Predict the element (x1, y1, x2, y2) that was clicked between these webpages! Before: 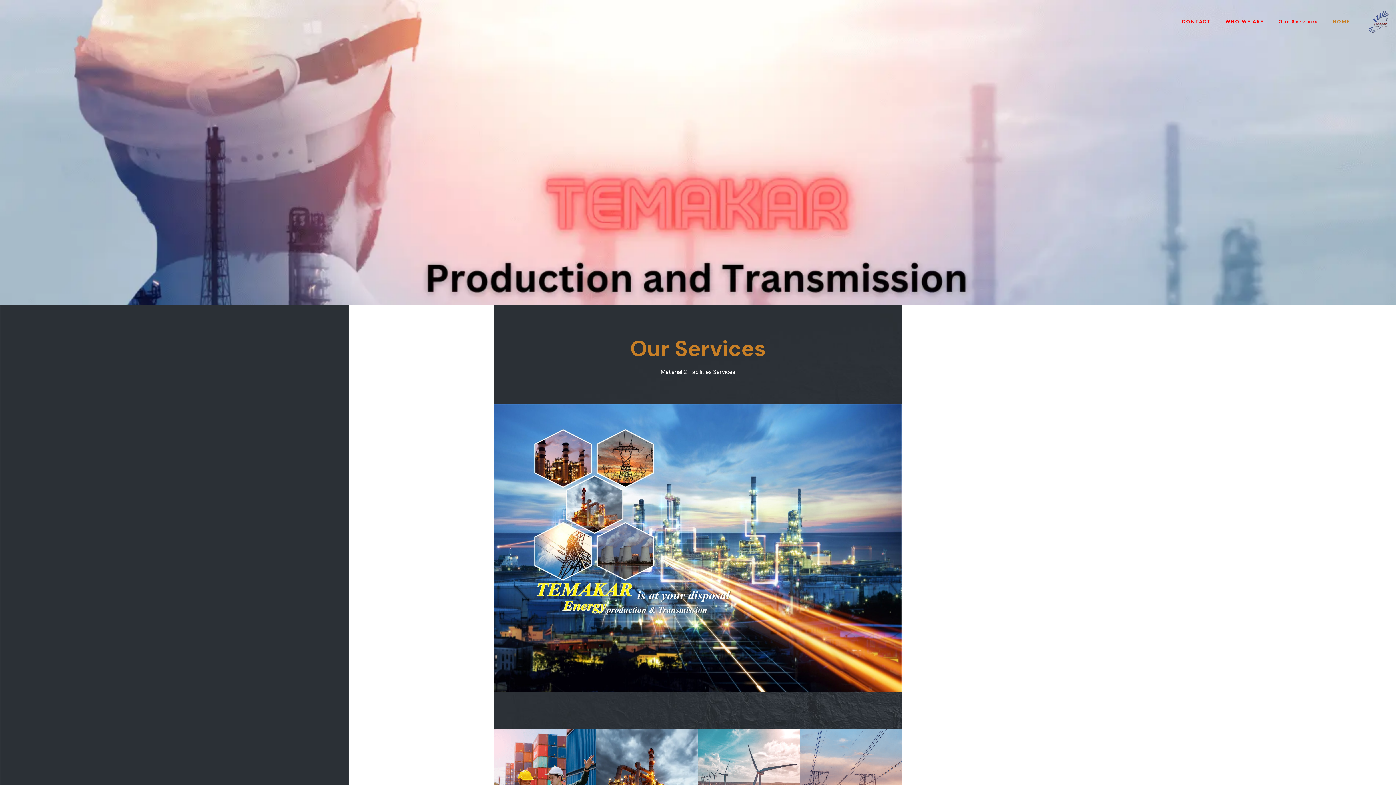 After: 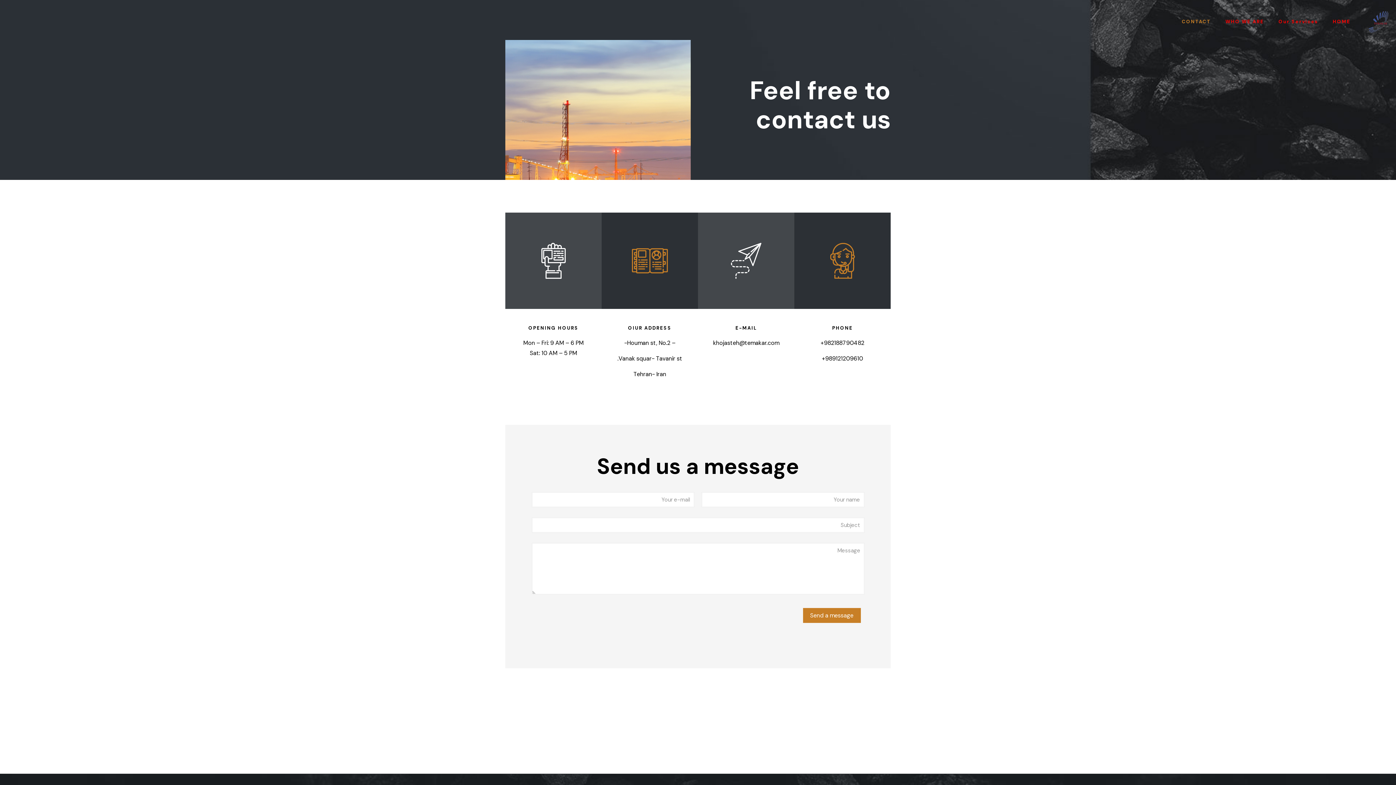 Action: label: CONTACT bbox: (1174, 0, 1218, 43)